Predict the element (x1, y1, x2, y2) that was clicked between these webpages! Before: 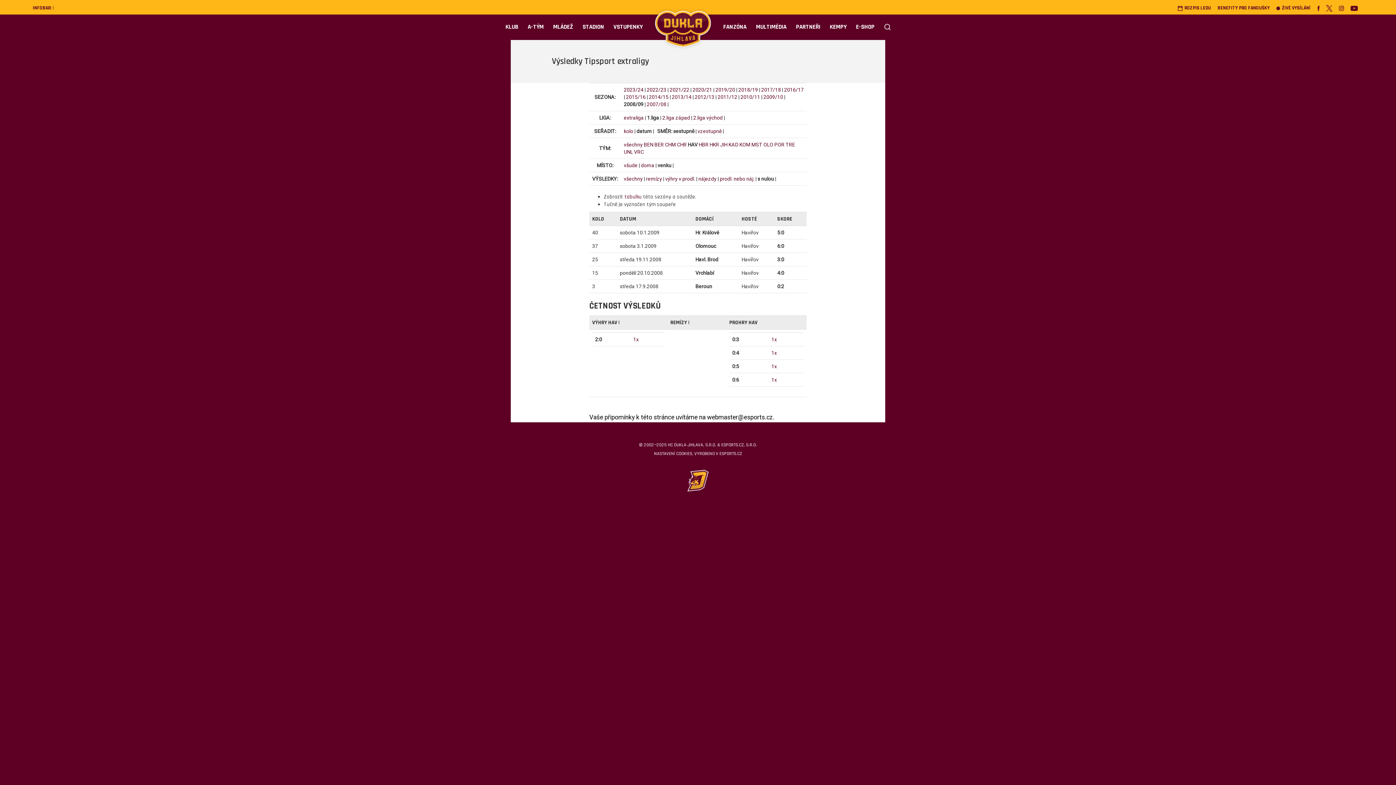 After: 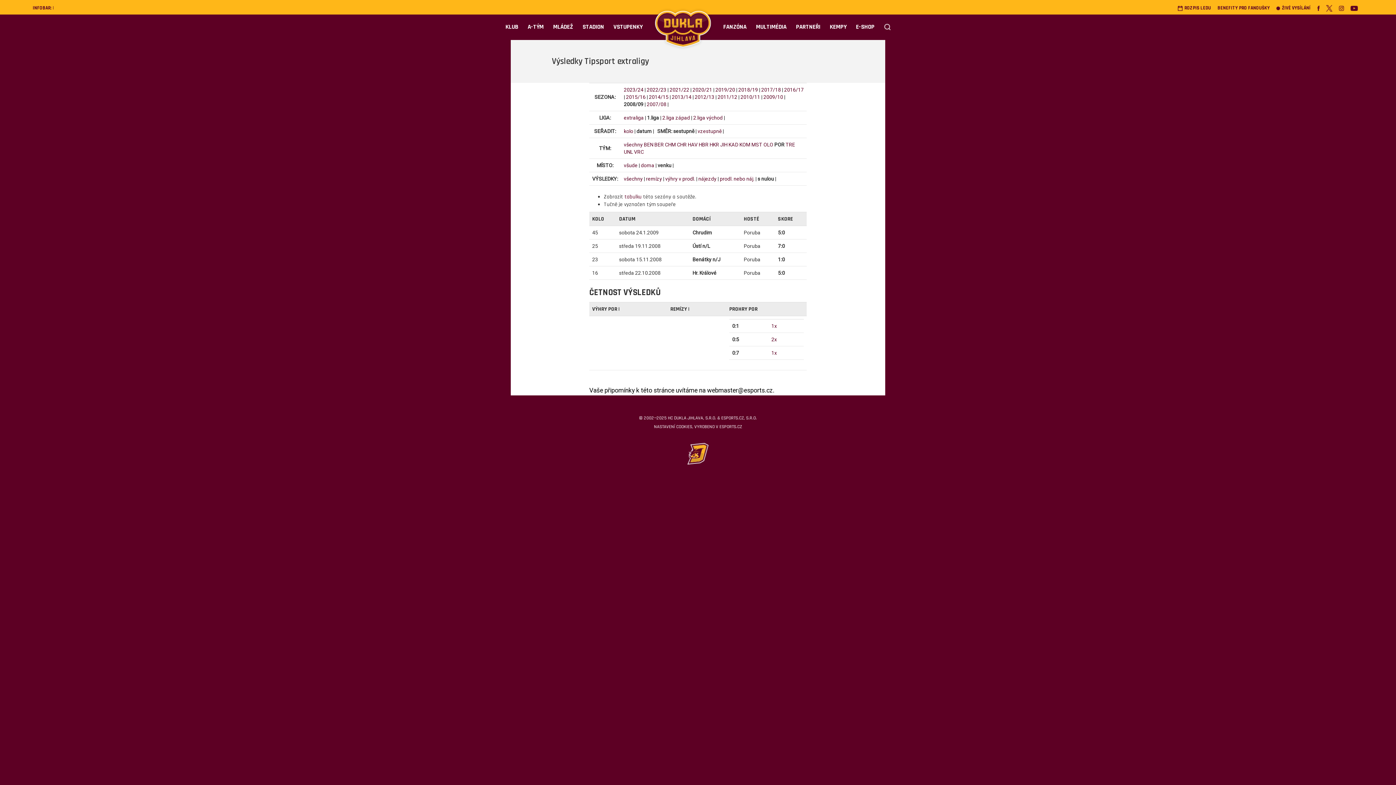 Action: label: POR bbox: (774, 141, 784, 147)